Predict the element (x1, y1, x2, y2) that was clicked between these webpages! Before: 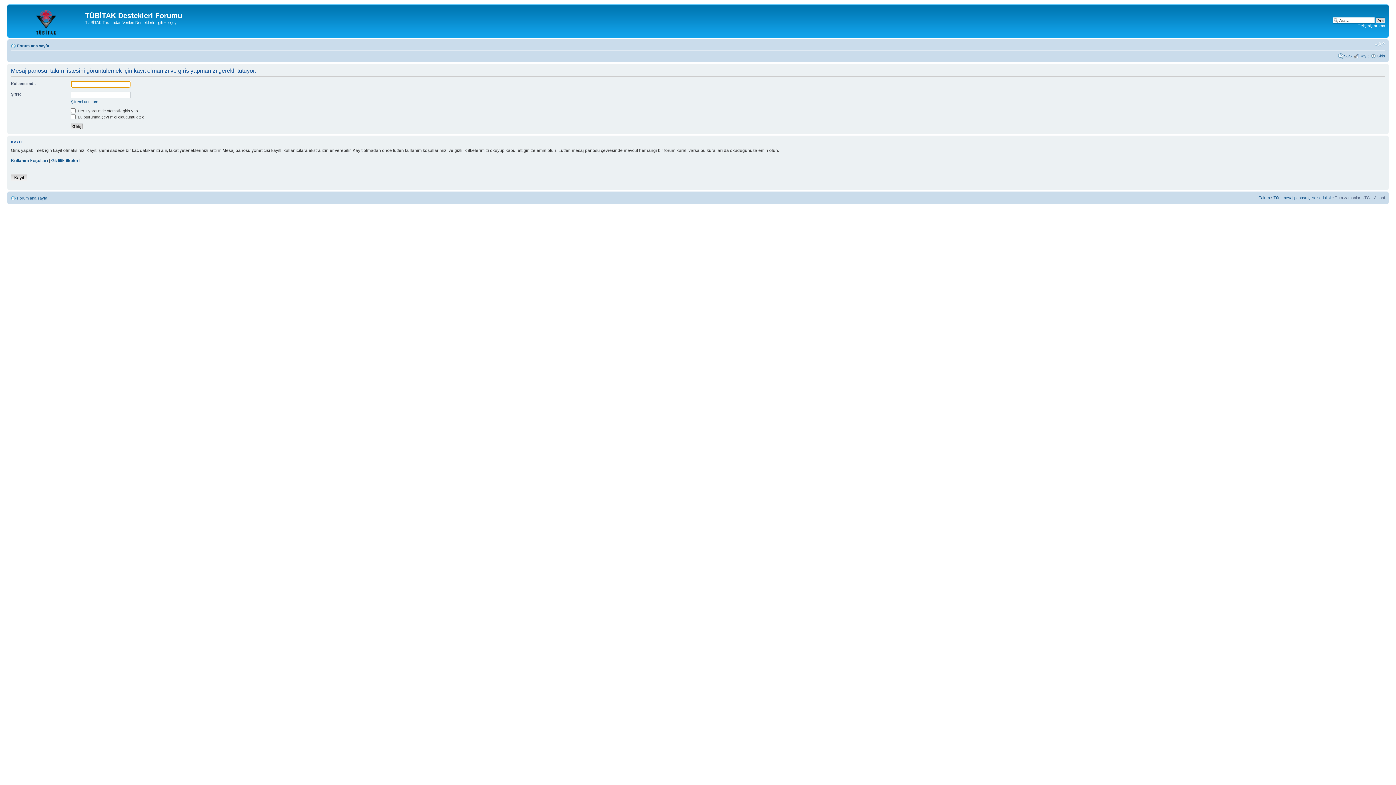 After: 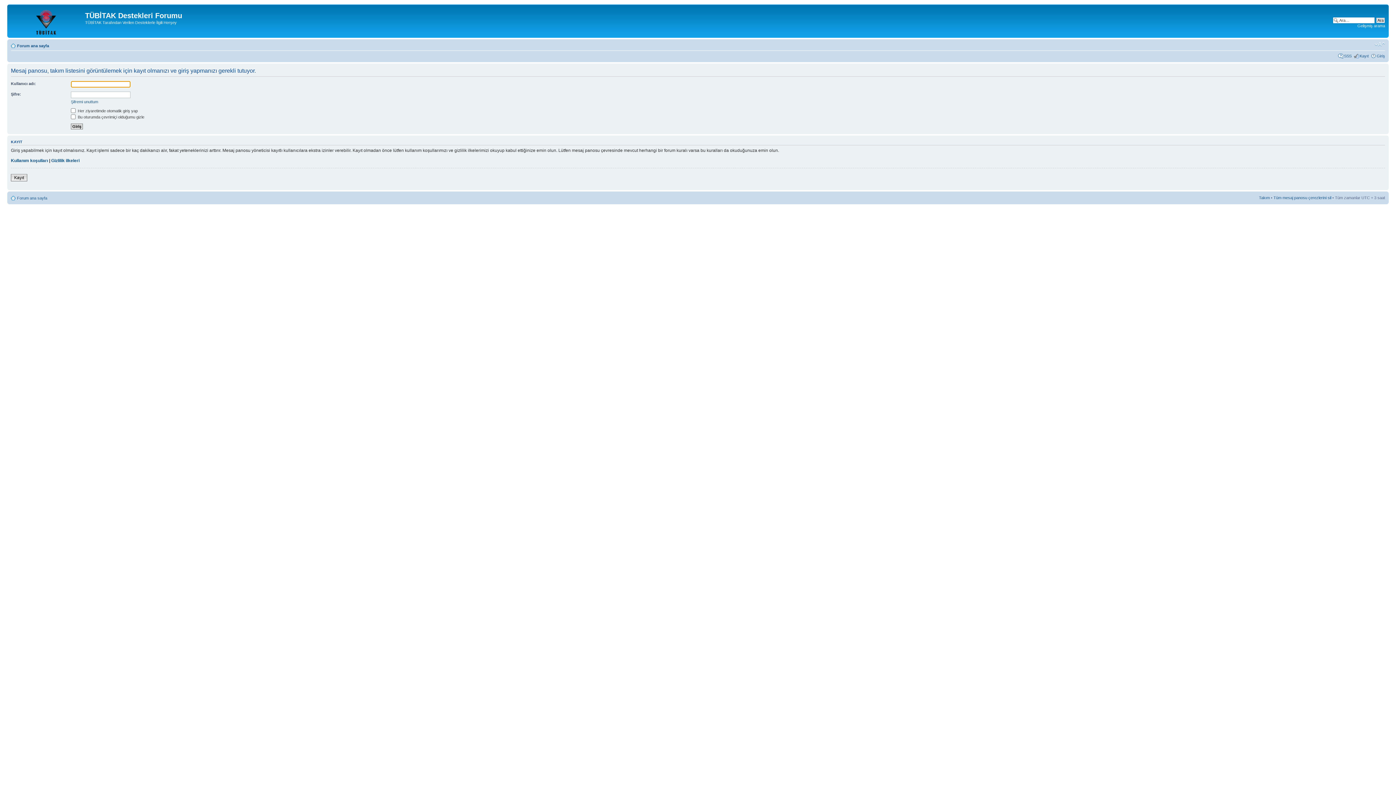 Action: bbox: (1259, 195, 1270, 199) label: Takım